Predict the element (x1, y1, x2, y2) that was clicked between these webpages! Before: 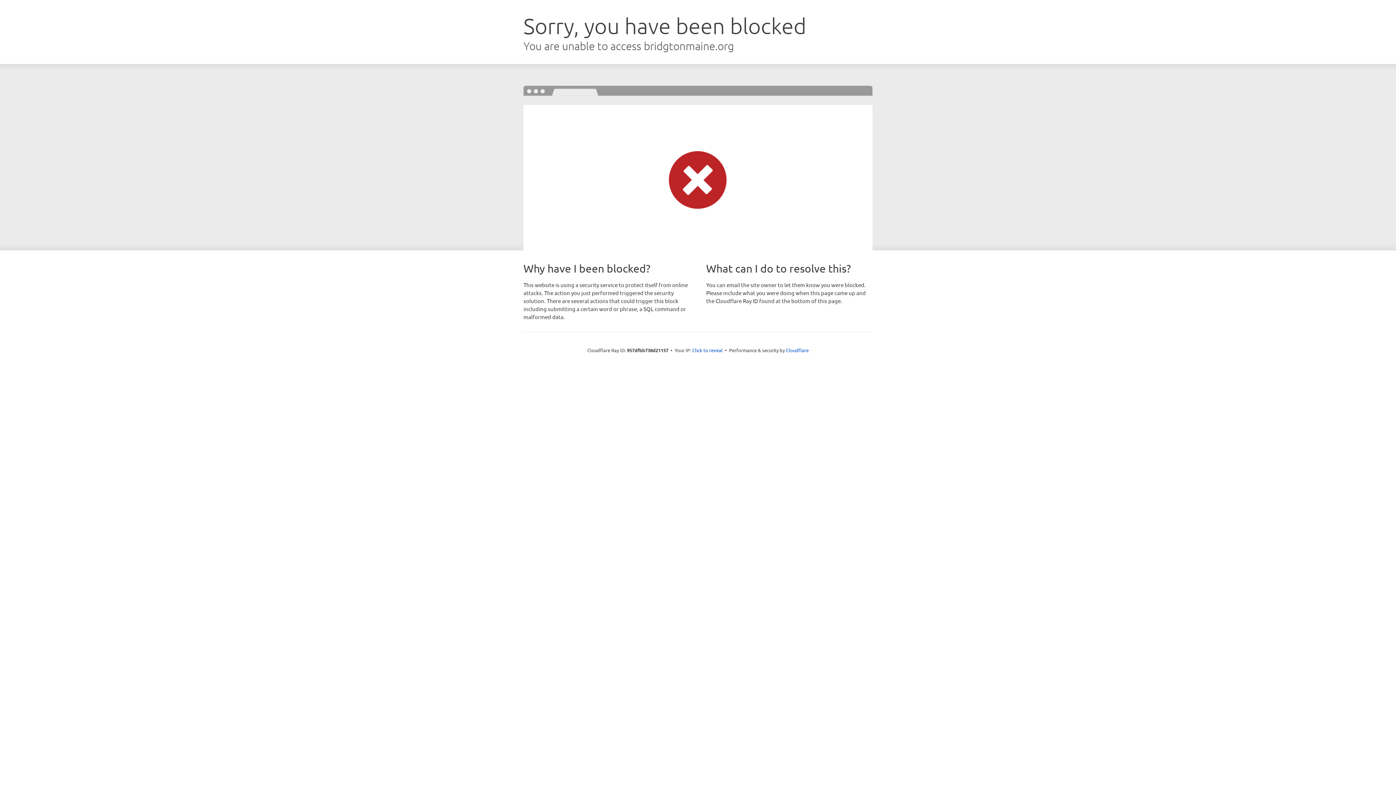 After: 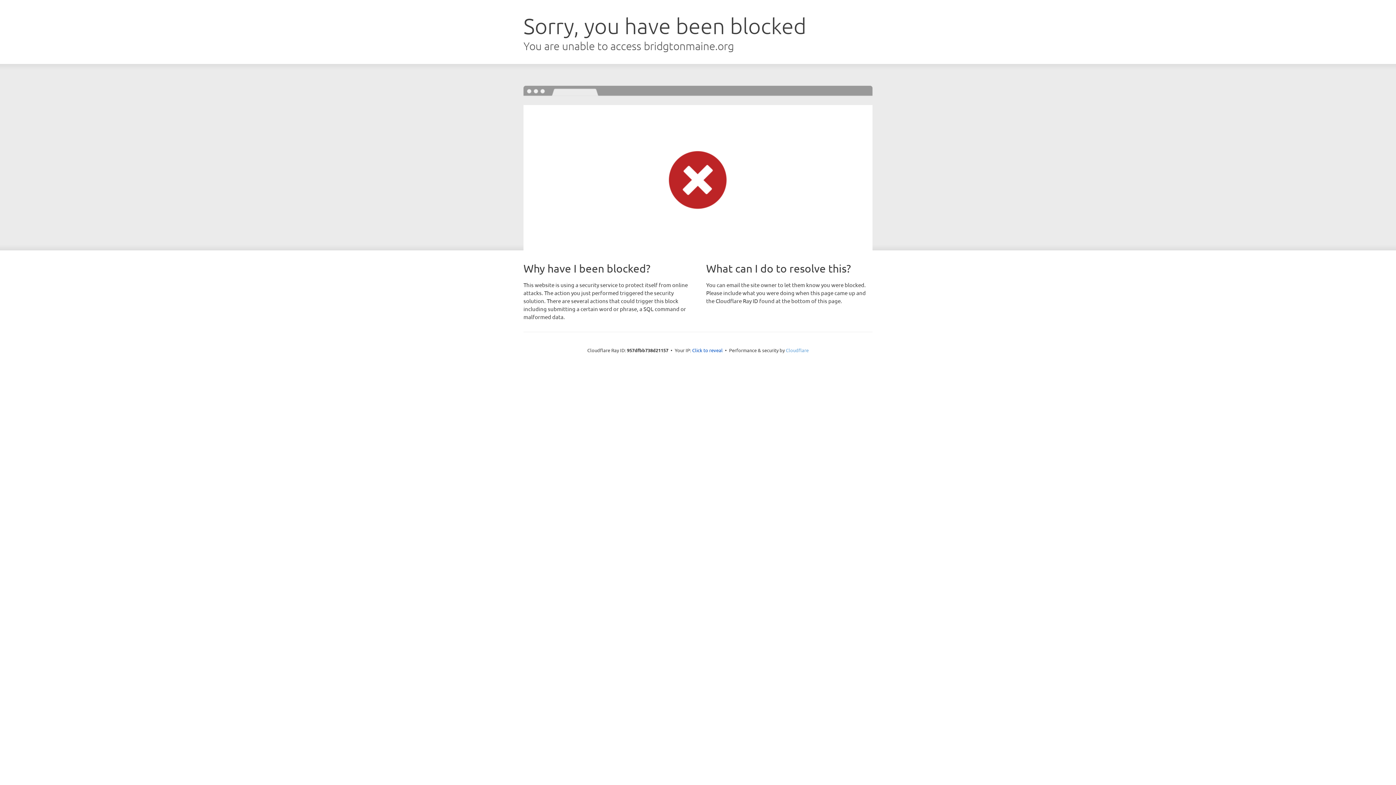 Action: bbox: (786, 347, 808, 353) label: Cloudflare